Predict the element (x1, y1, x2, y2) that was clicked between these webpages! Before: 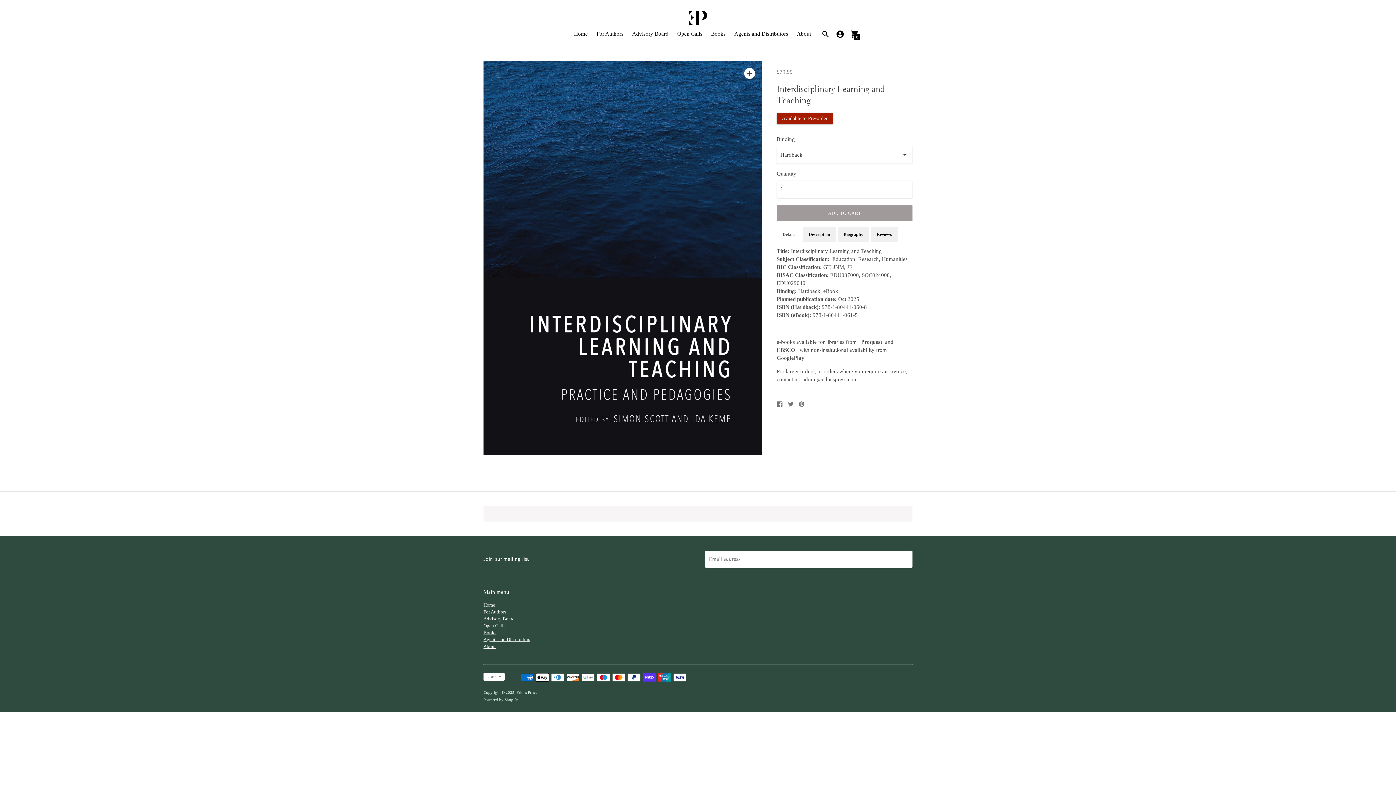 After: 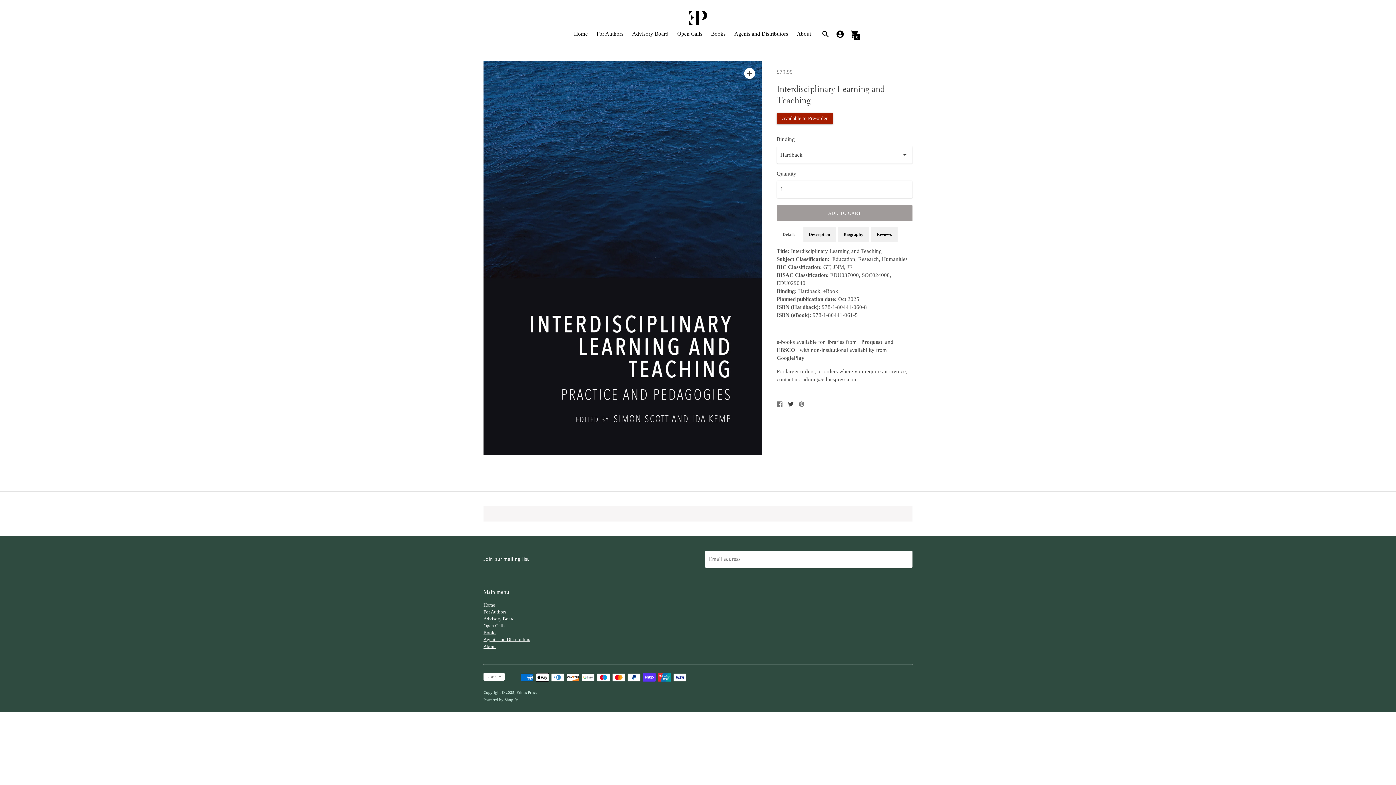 Action: label: Tweet on Twitter bbox: (787, 399, 793, 408)